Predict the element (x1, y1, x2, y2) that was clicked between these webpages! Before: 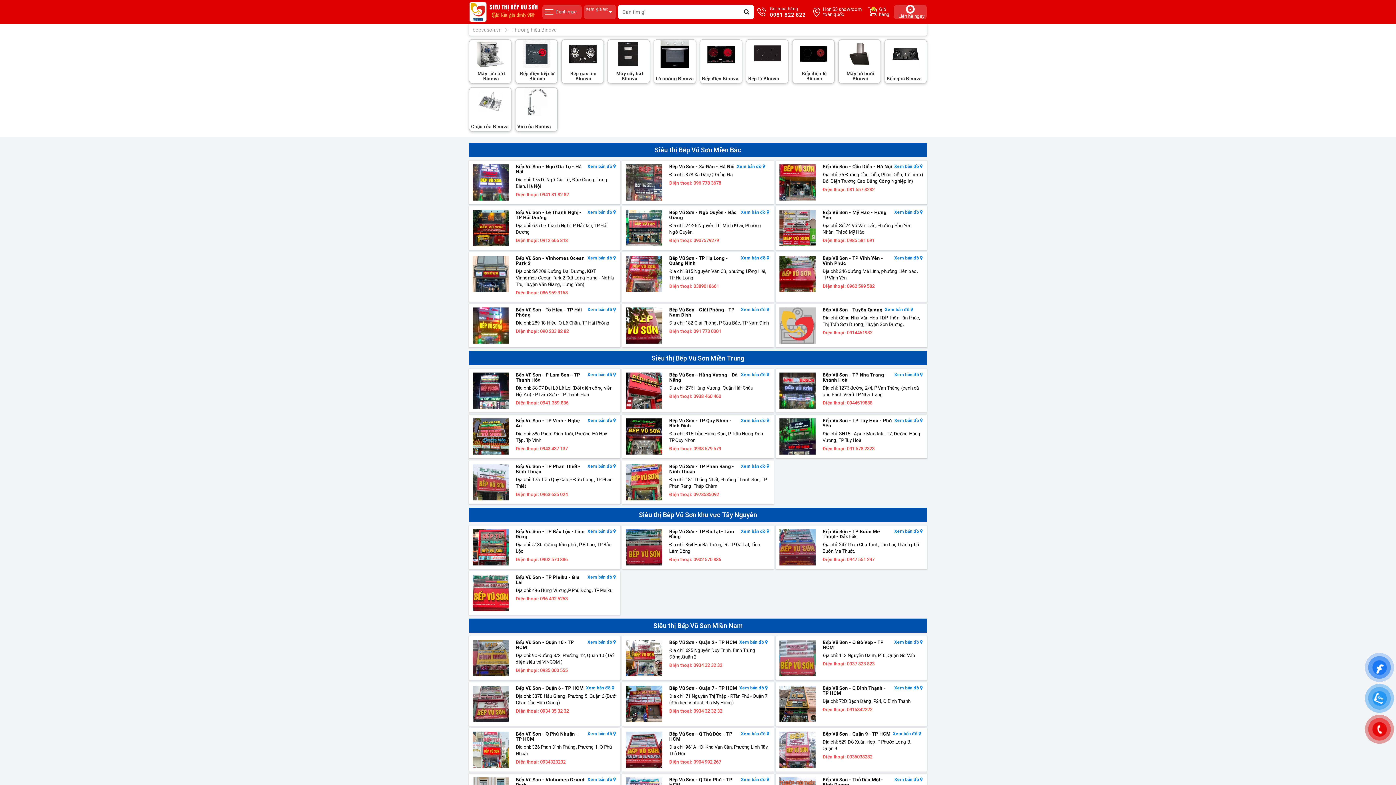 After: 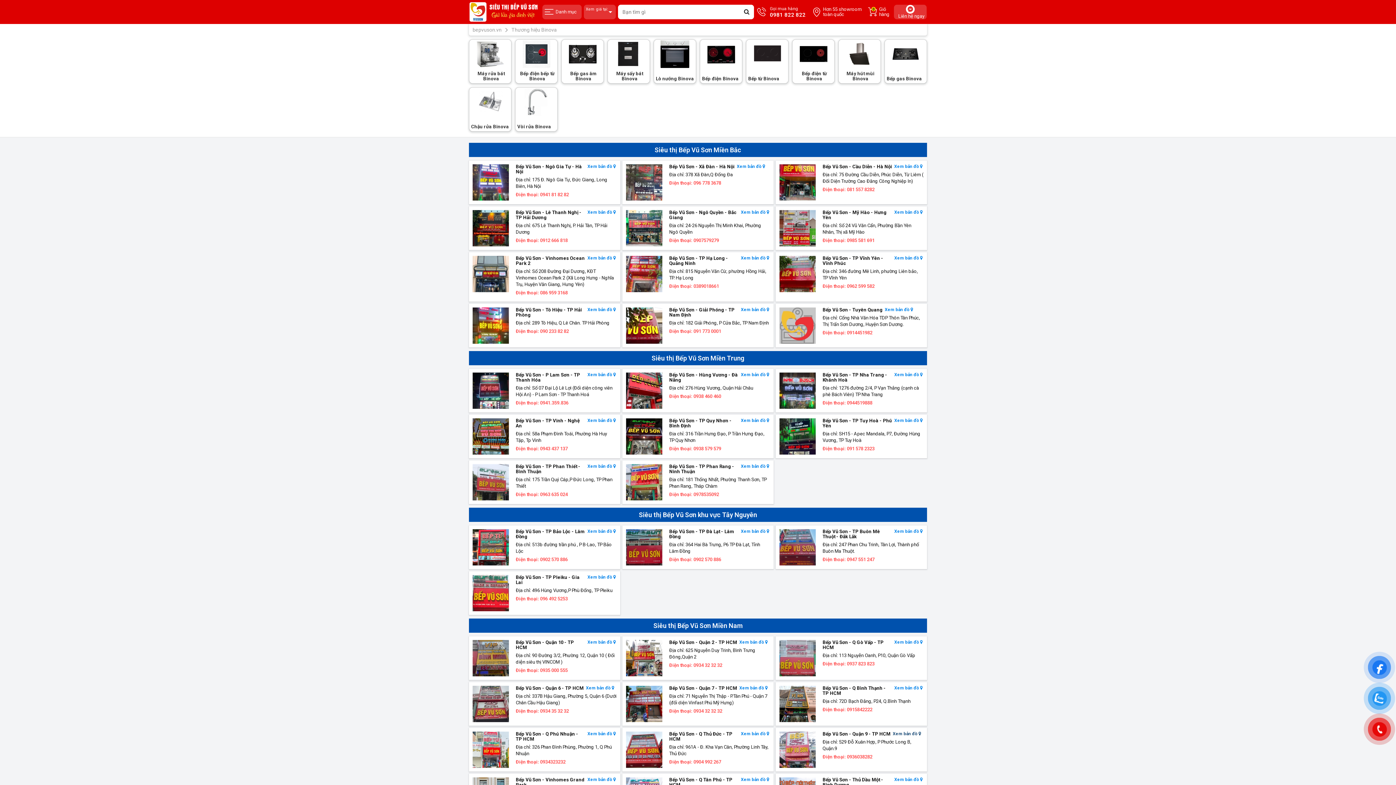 Action: bbox: (890, 731, 922, 737) label: Xem bản đồ 